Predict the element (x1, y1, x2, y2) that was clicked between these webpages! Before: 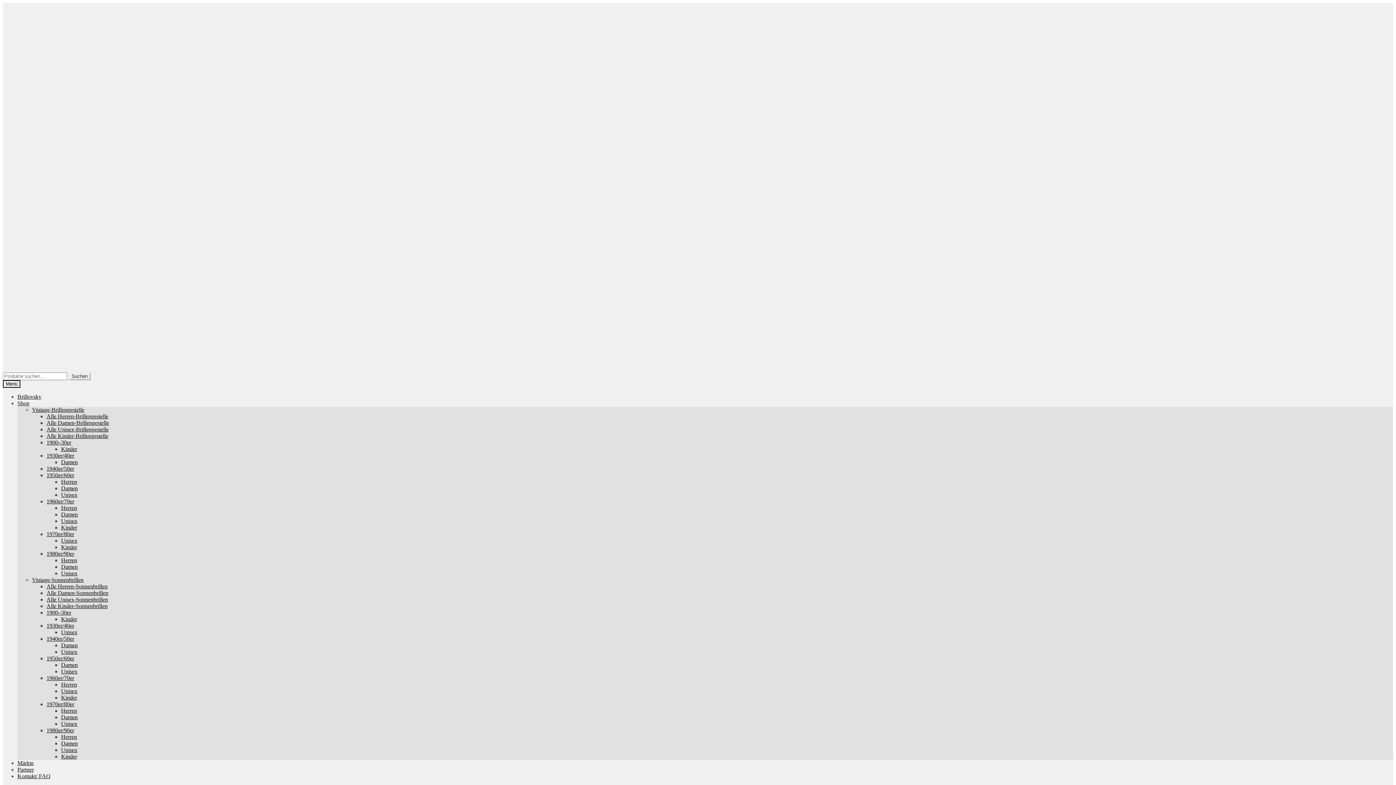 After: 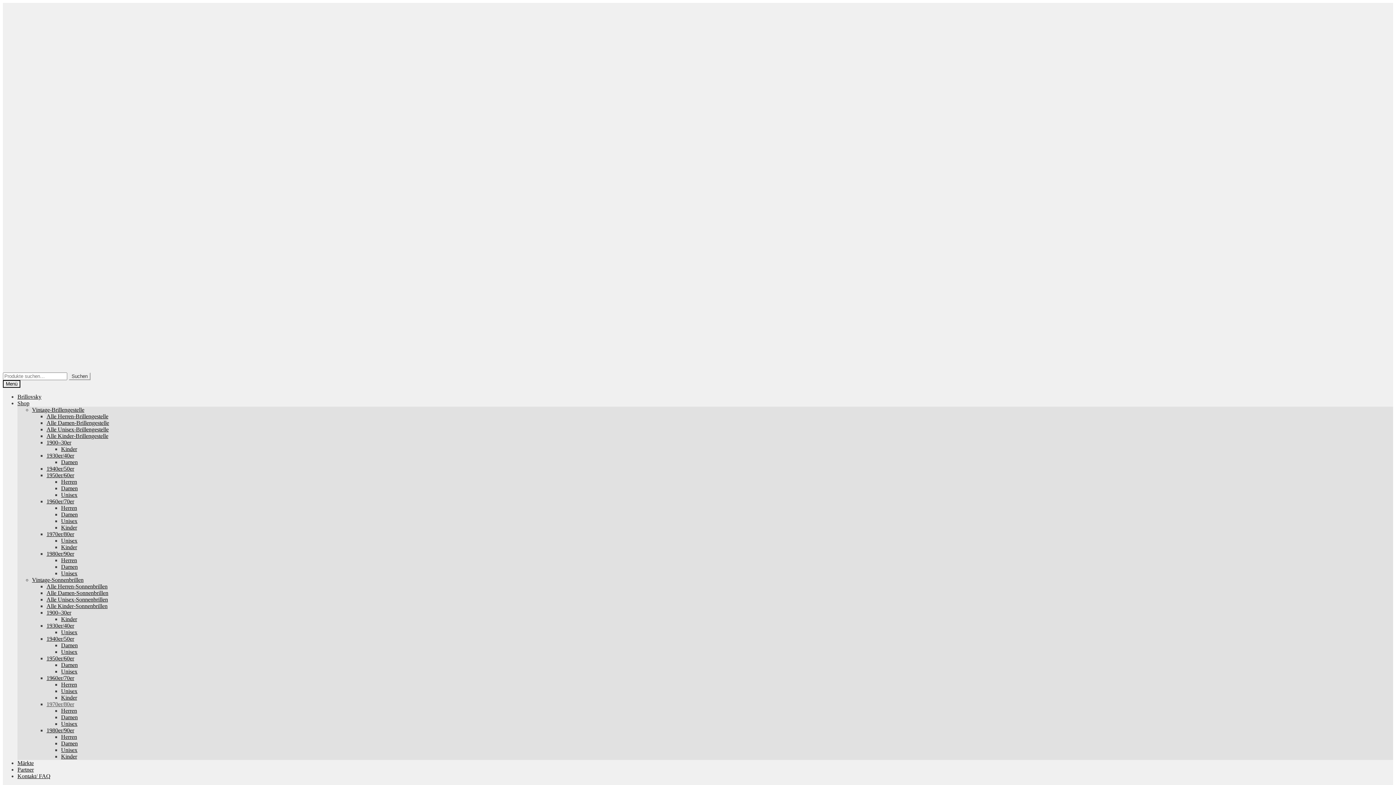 Action: label: 1970er/80er bbox: (46, 701, 74, 707)